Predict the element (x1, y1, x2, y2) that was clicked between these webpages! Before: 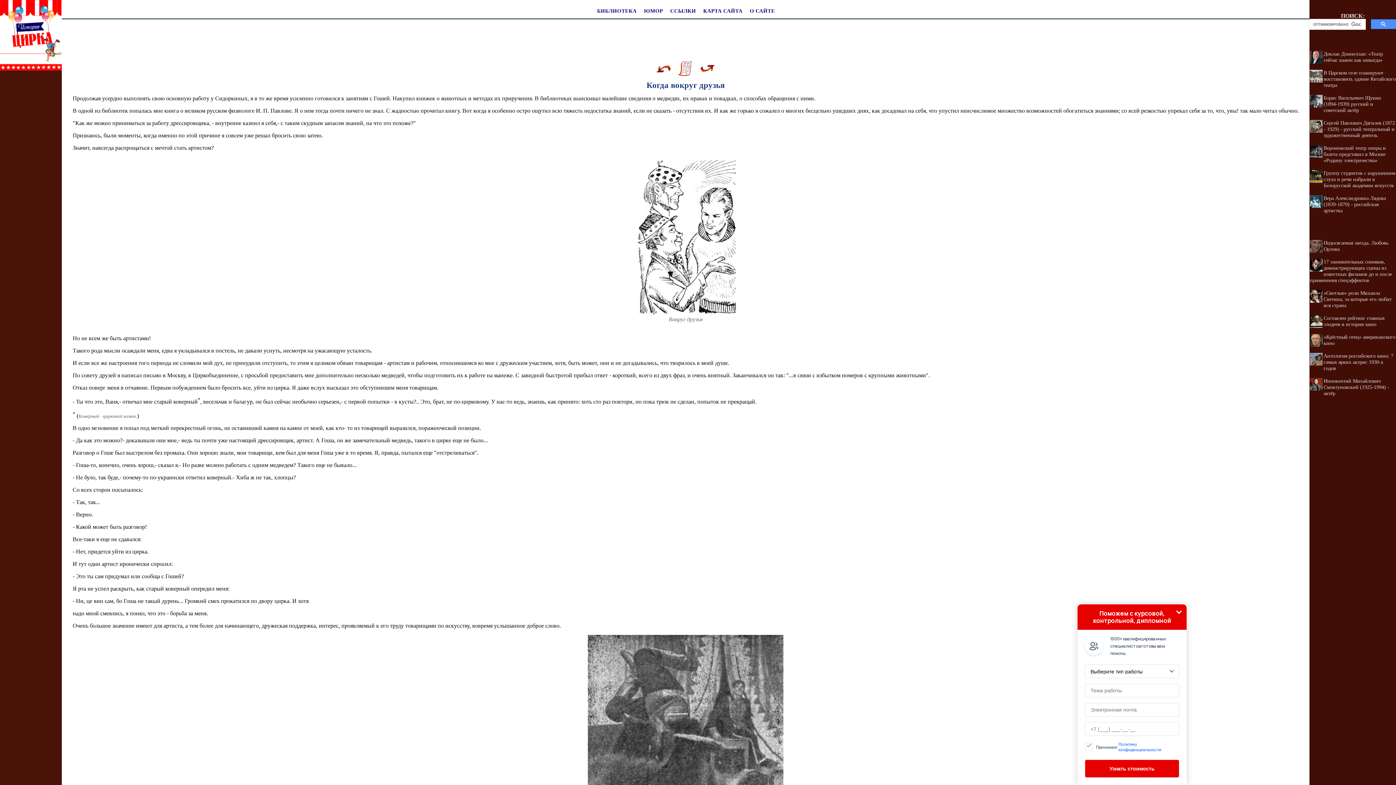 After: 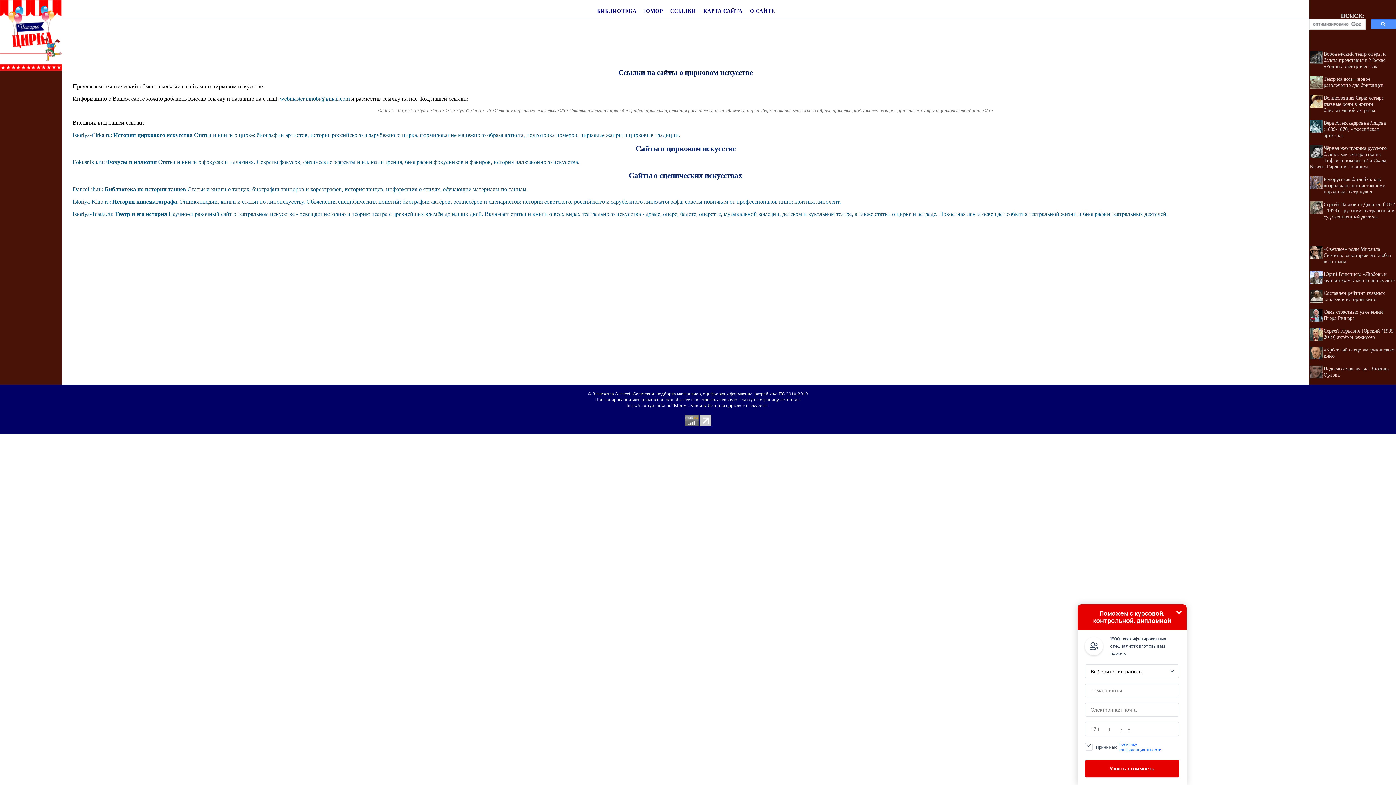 Action: bbox: (670, 8, 696, 13) label: ССЫЛКИ